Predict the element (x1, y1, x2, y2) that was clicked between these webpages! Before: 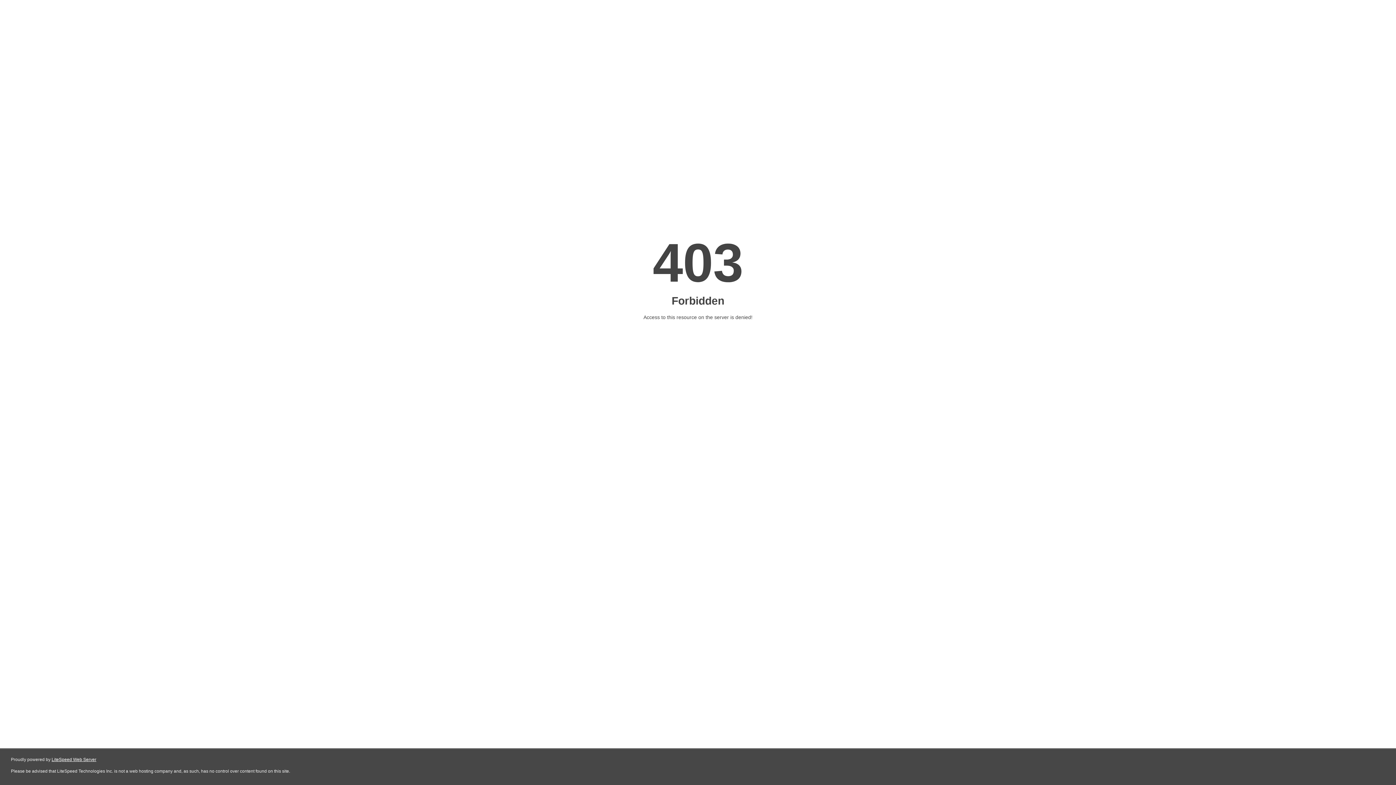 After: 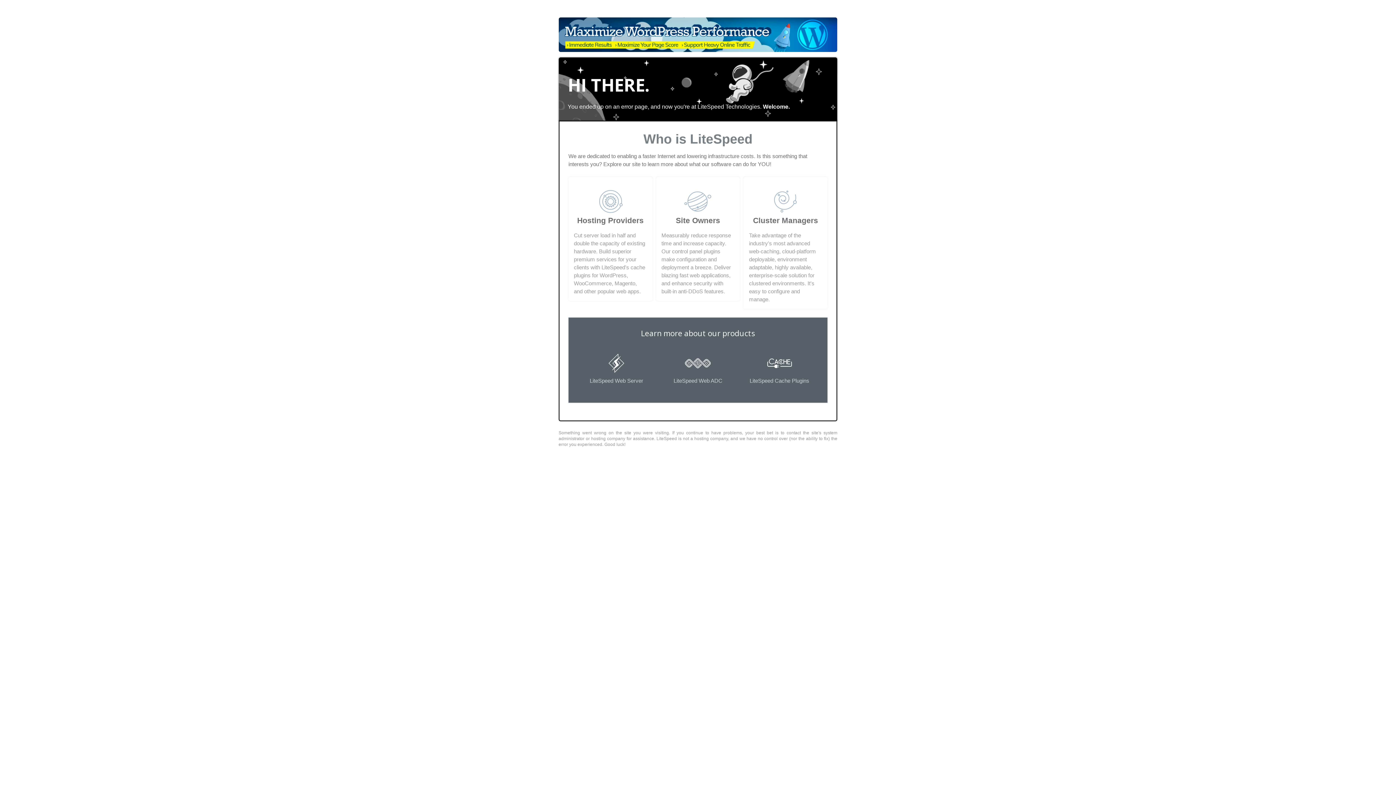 Action: label: LiteSpeed Web Server bbox: (51, 757, 96, 762)